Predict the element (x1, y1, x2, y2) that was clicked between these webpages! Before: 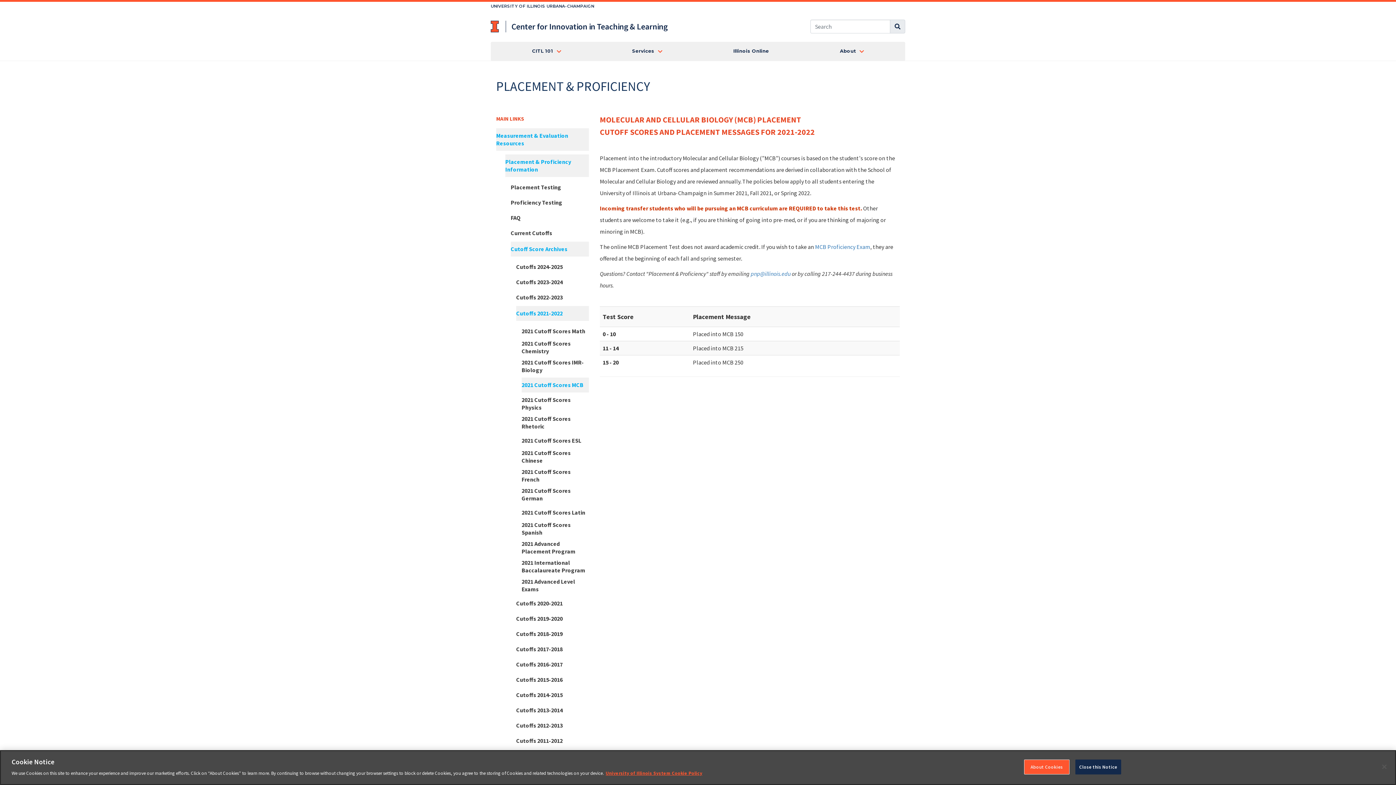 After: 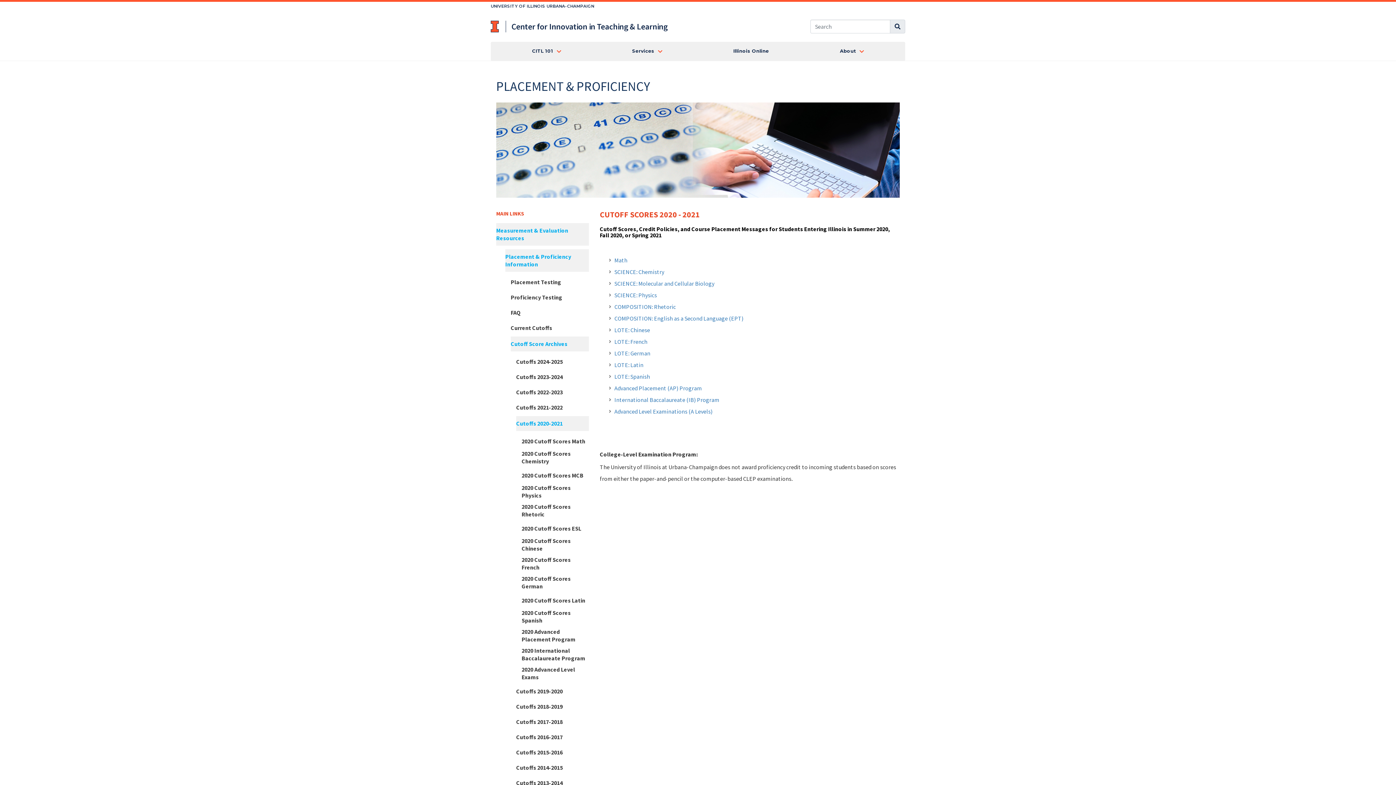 Action: bbox: (516, 599, 562, 607) label: Cutoffs 2020-2021